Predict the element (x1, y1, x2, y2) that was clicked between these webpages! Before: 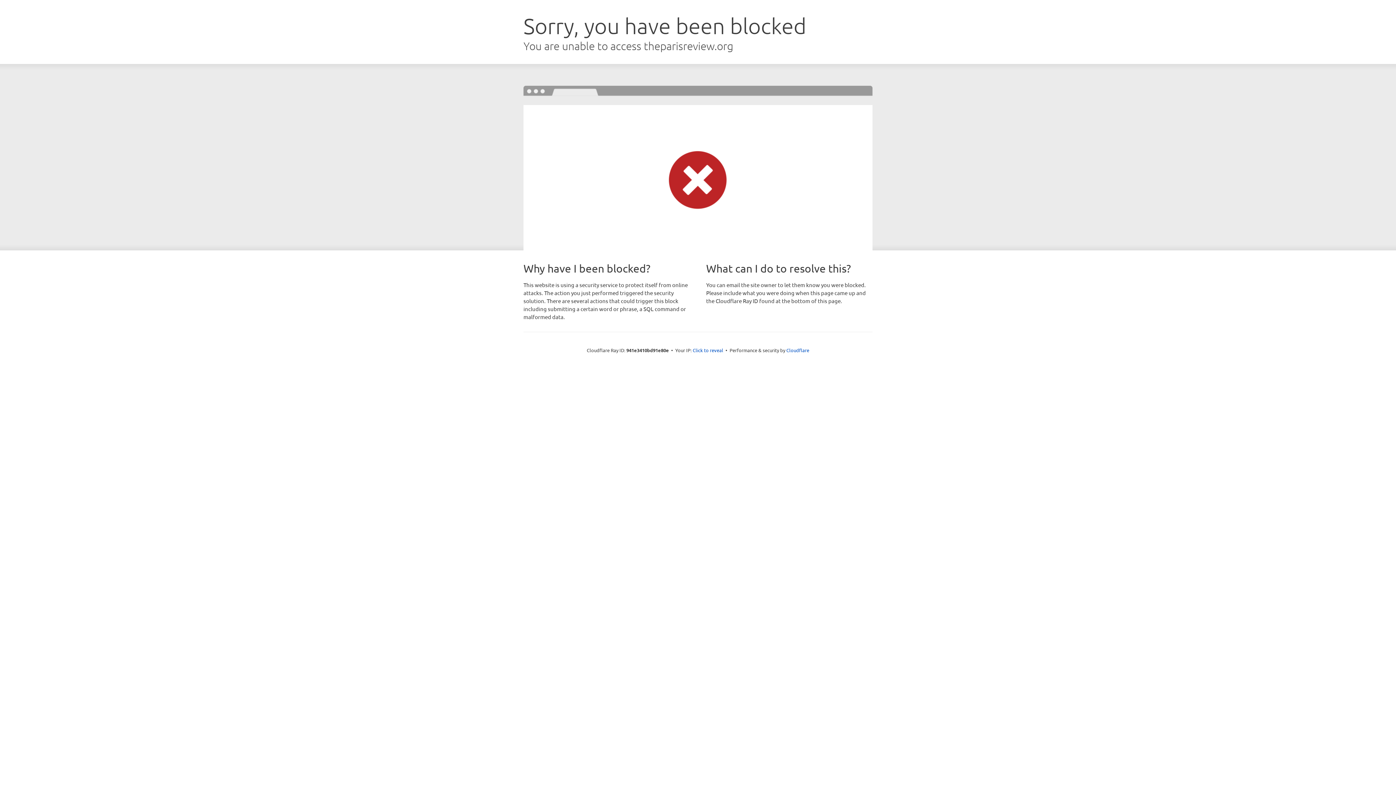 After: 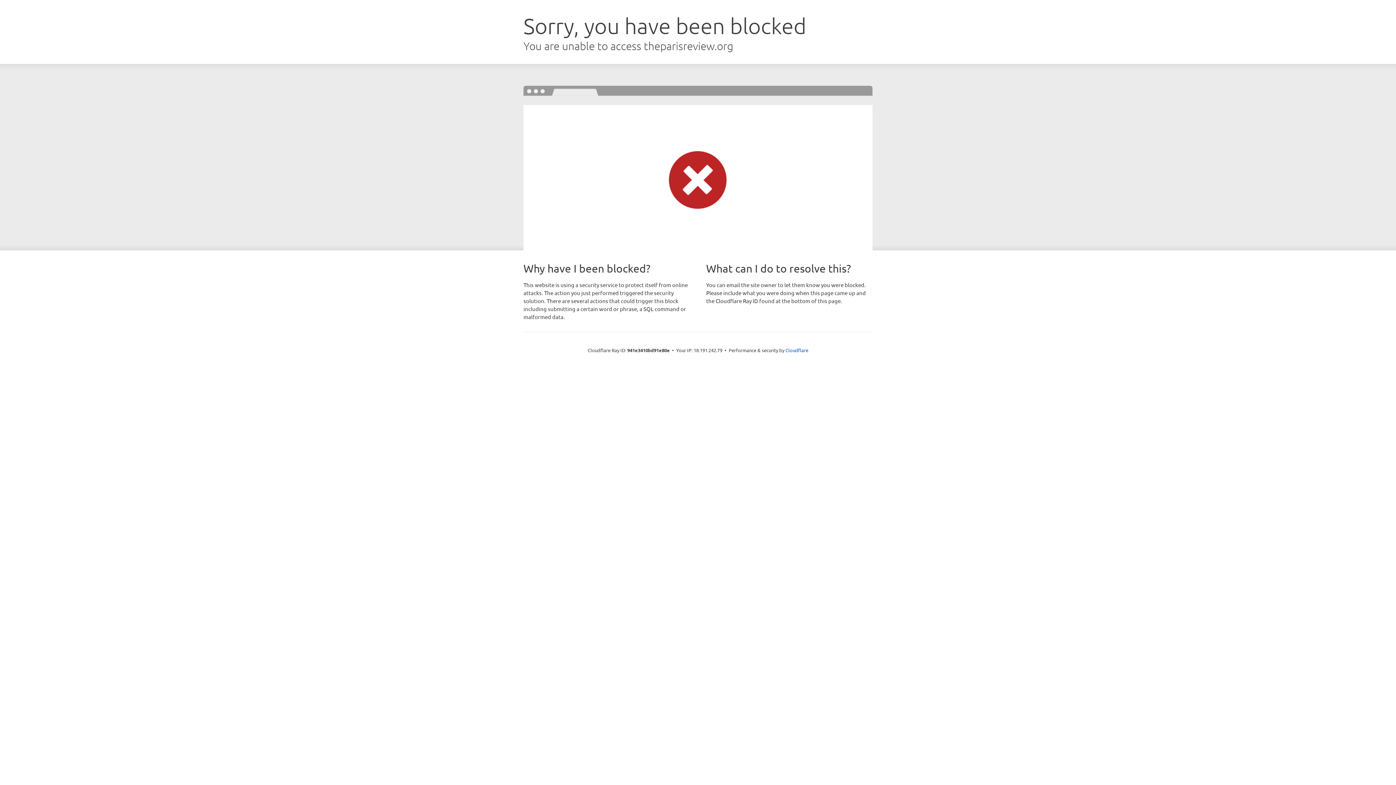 Action: bbox: (692, 346, 723, 353) label: Click to reveal